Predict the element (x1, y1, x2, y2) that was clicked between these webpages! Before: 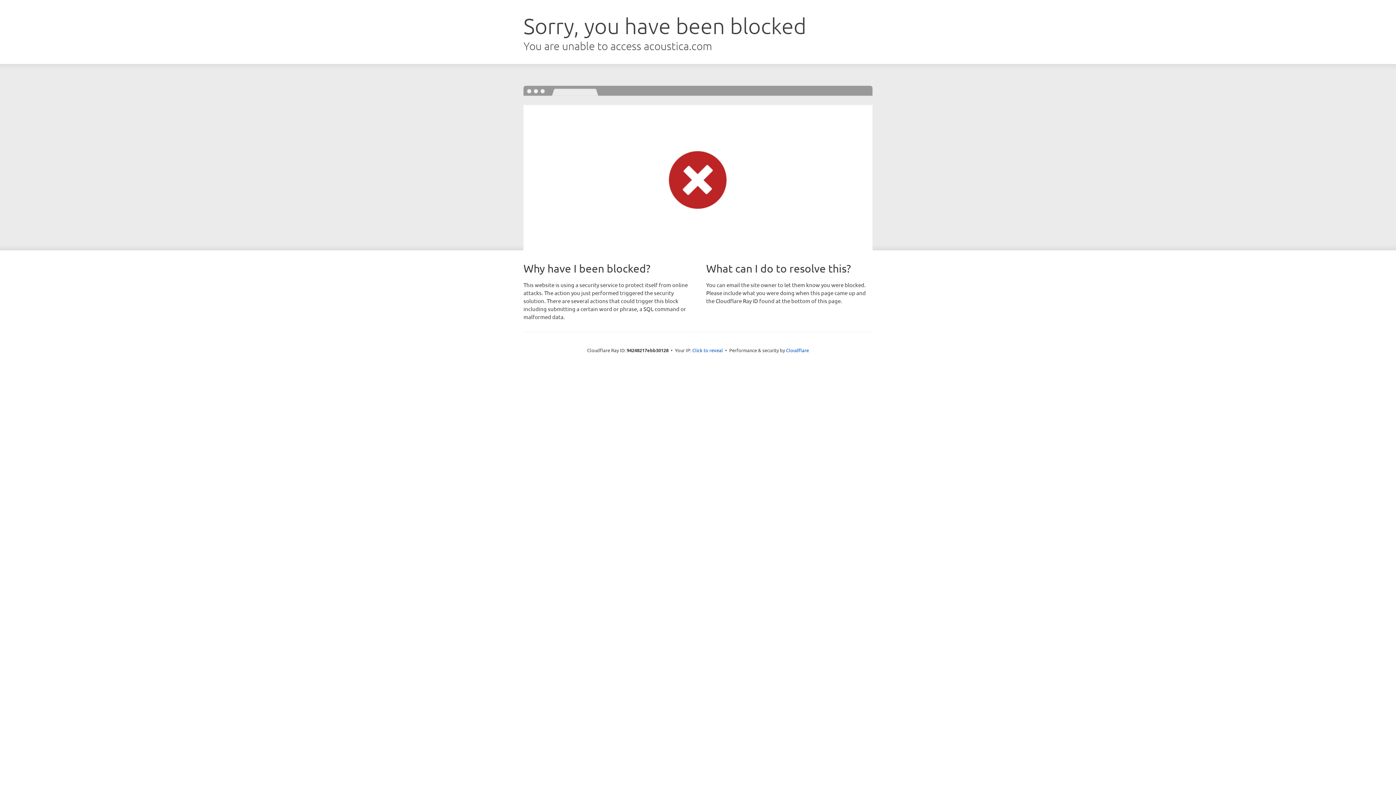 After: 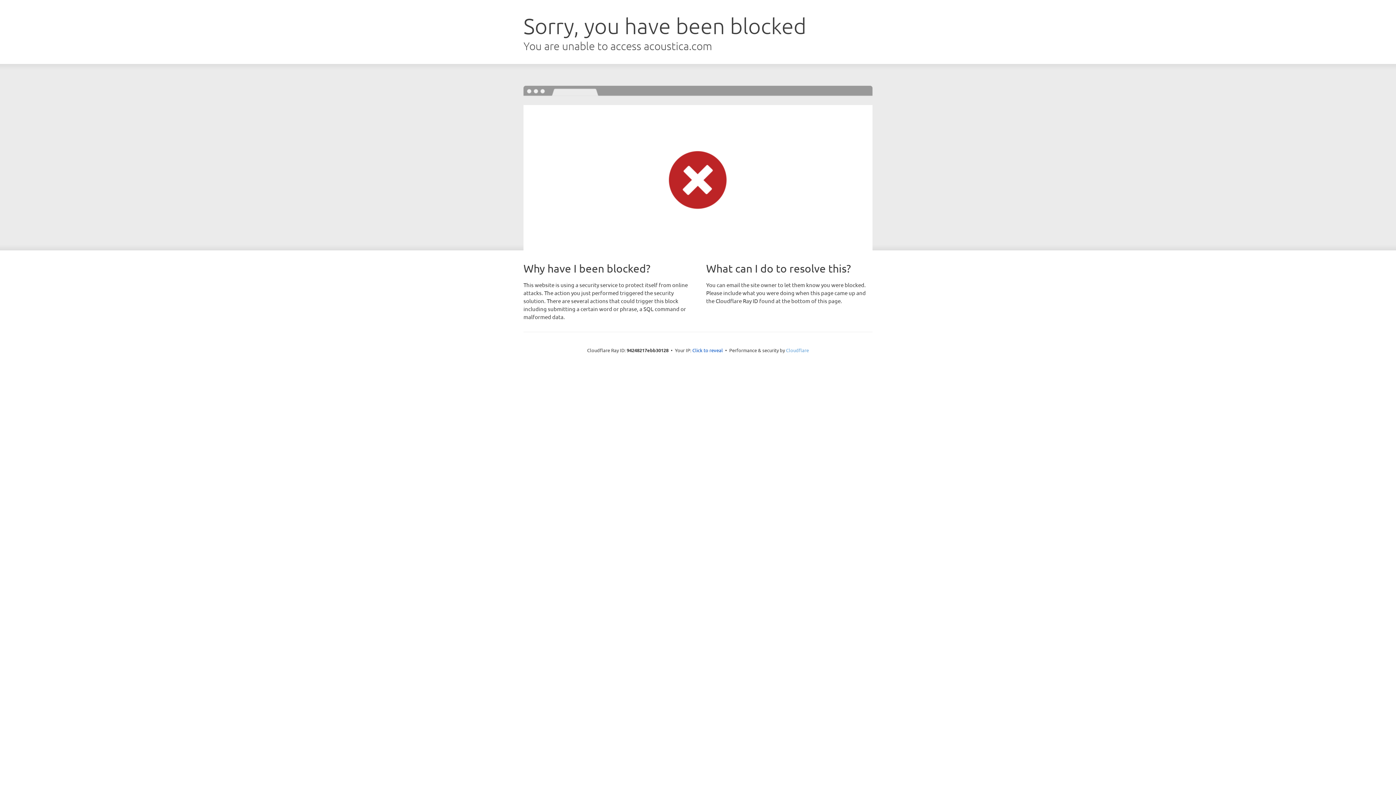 Action: label: Cloudflare bbox: (786, 347, 809, 353)